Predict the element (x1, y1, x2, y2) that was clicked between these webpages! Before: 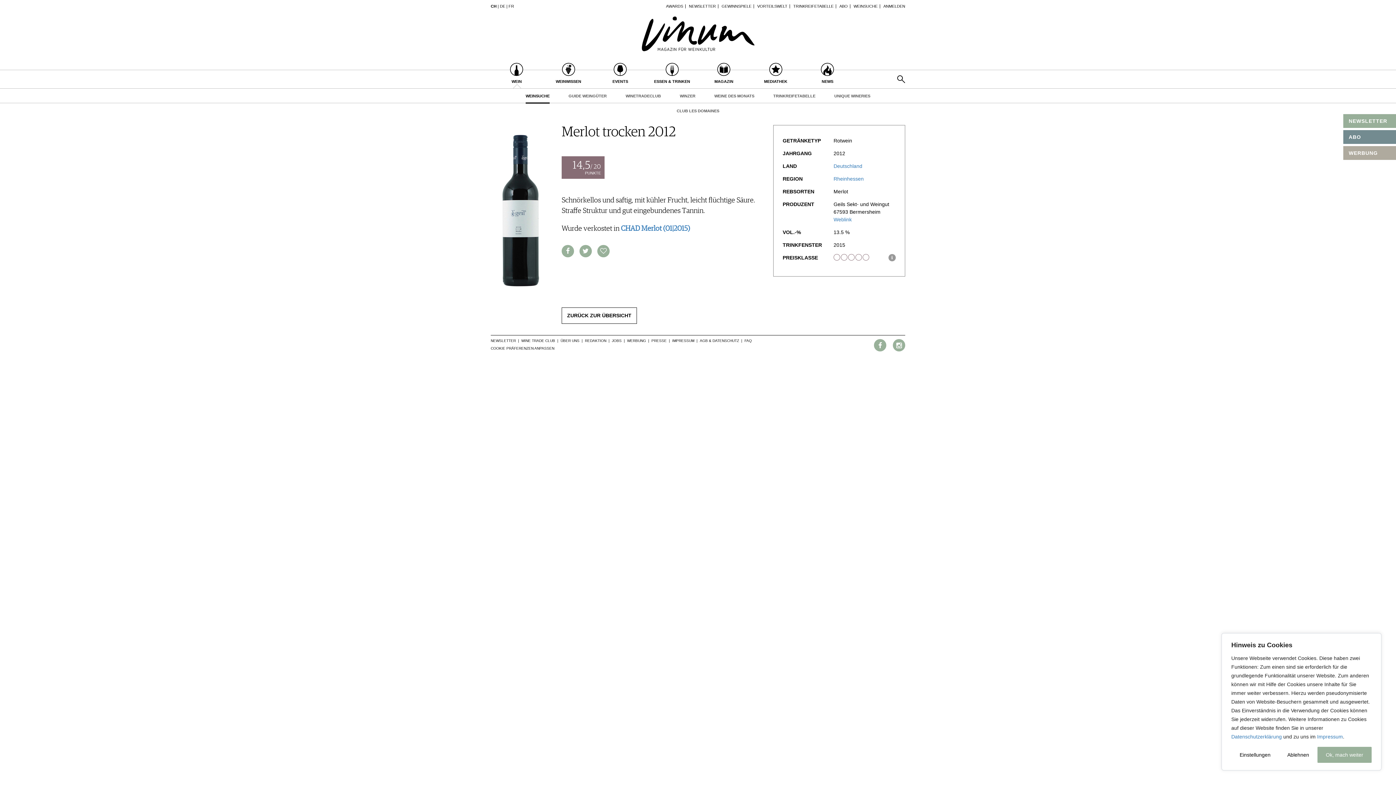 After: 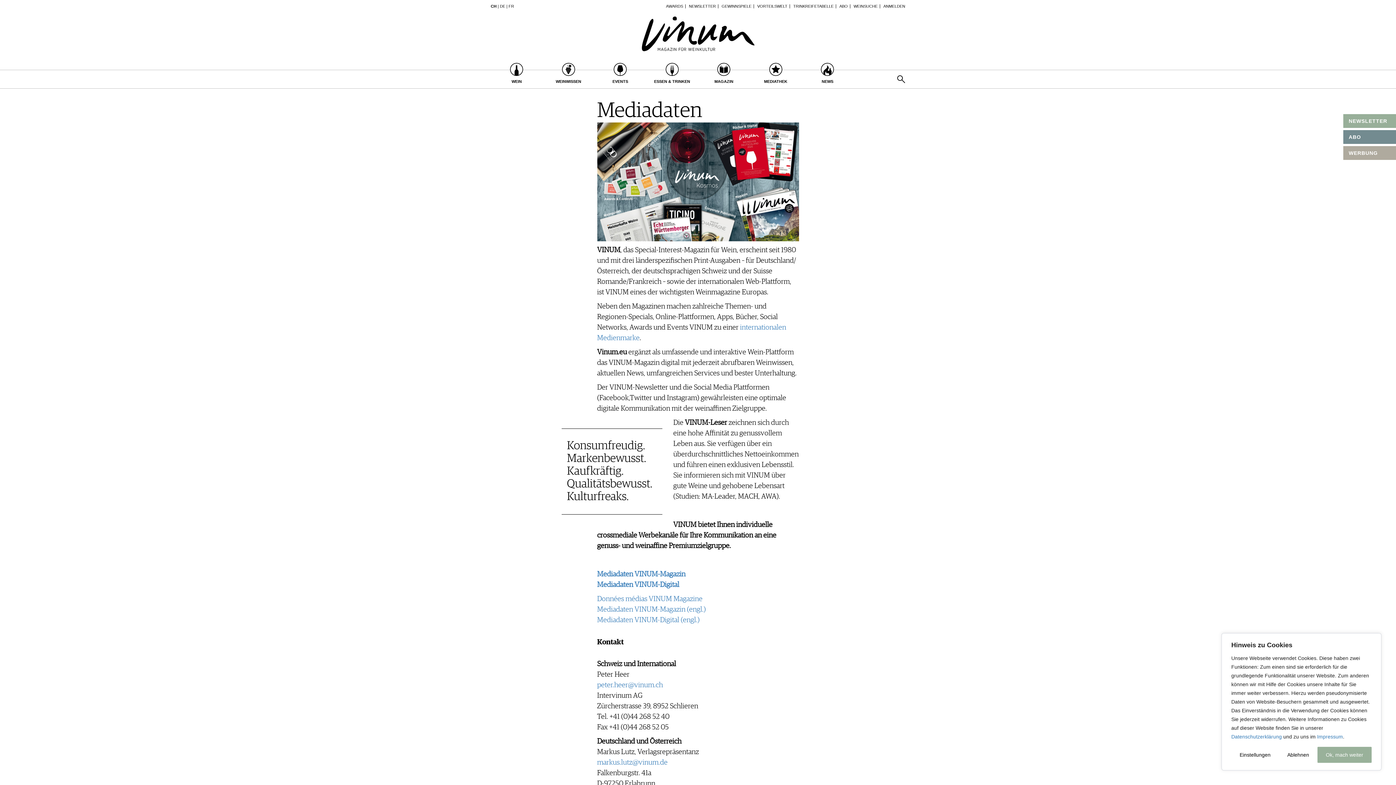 Action: label: WERBUNG bbox: (627, 339, 646, 343)